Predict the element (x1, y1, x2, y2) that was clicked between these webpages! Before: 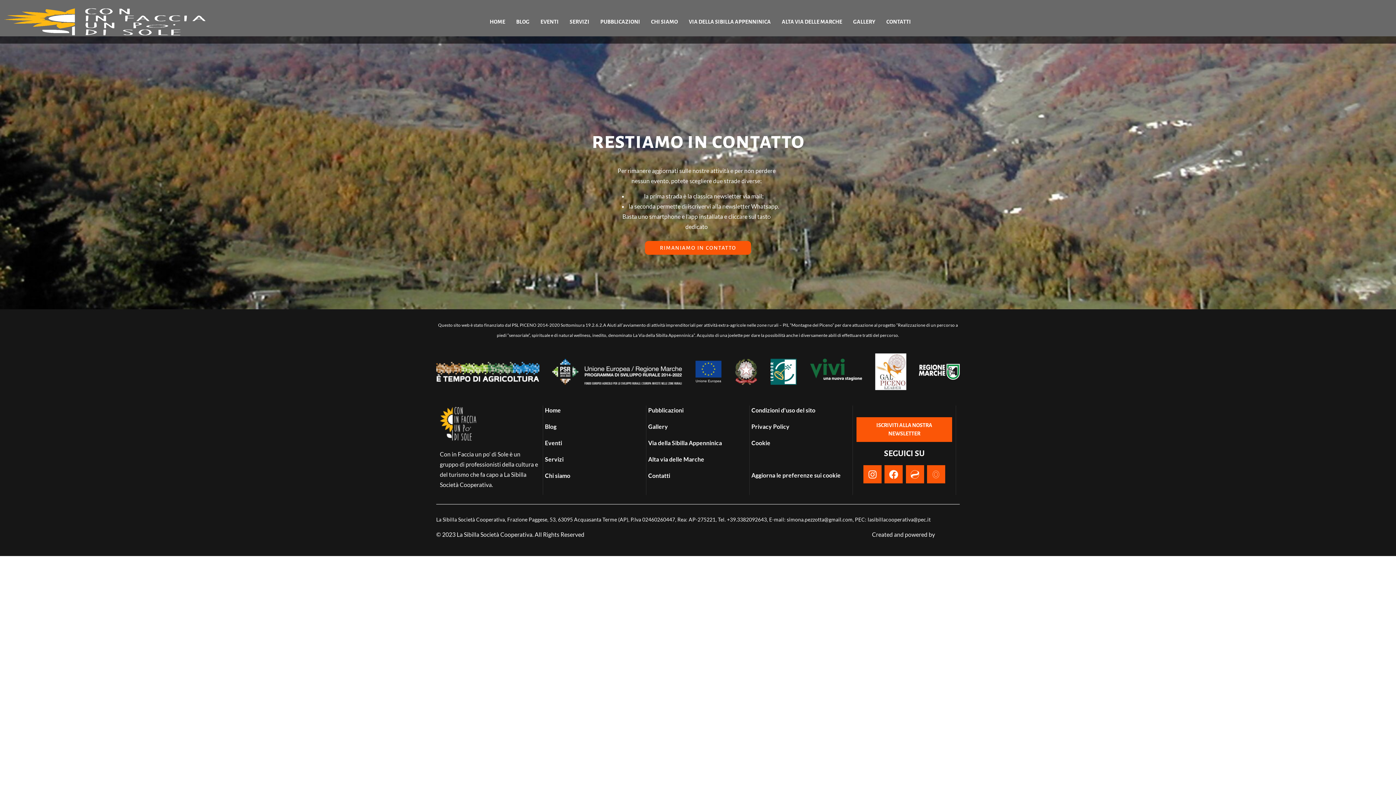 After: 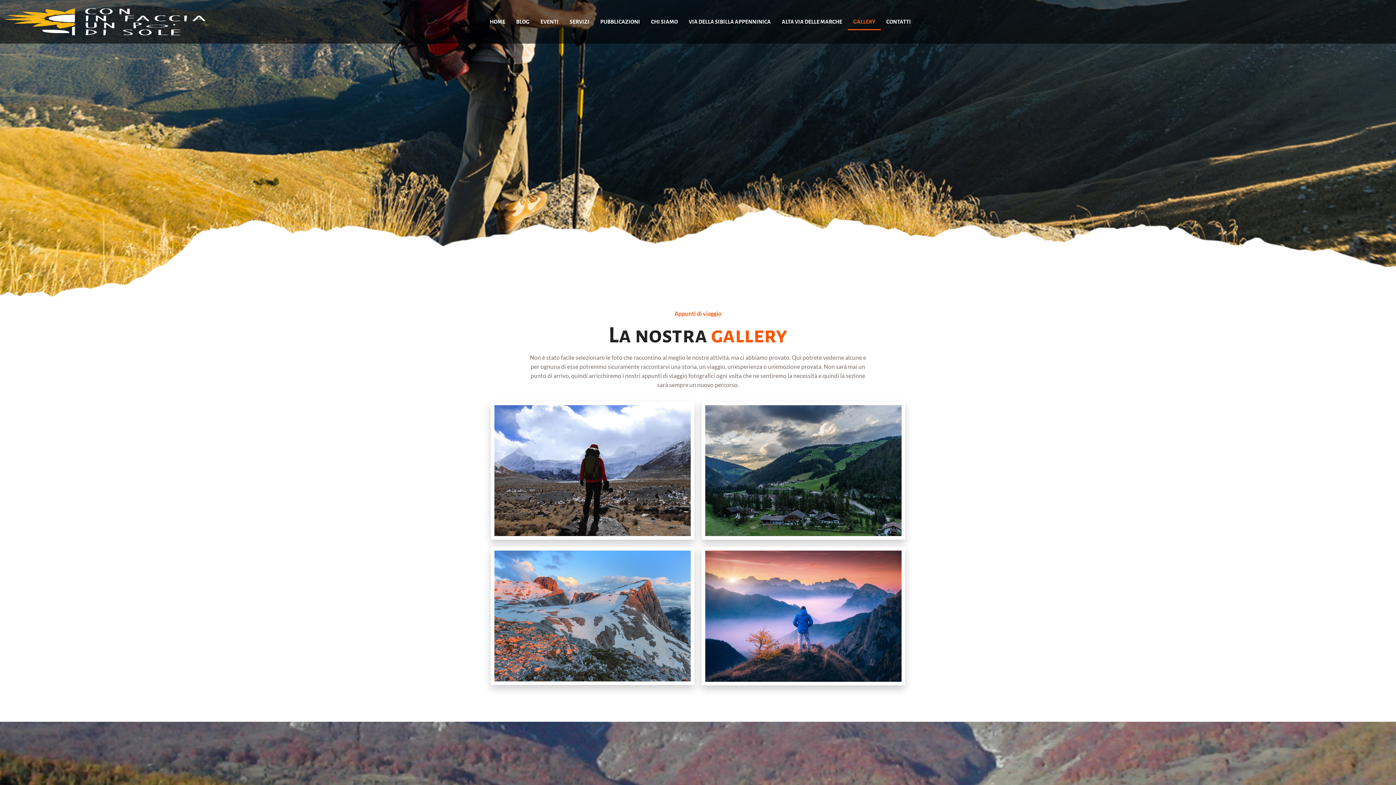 Action: bbox: (648, 422, 747, 431) label: Gallery